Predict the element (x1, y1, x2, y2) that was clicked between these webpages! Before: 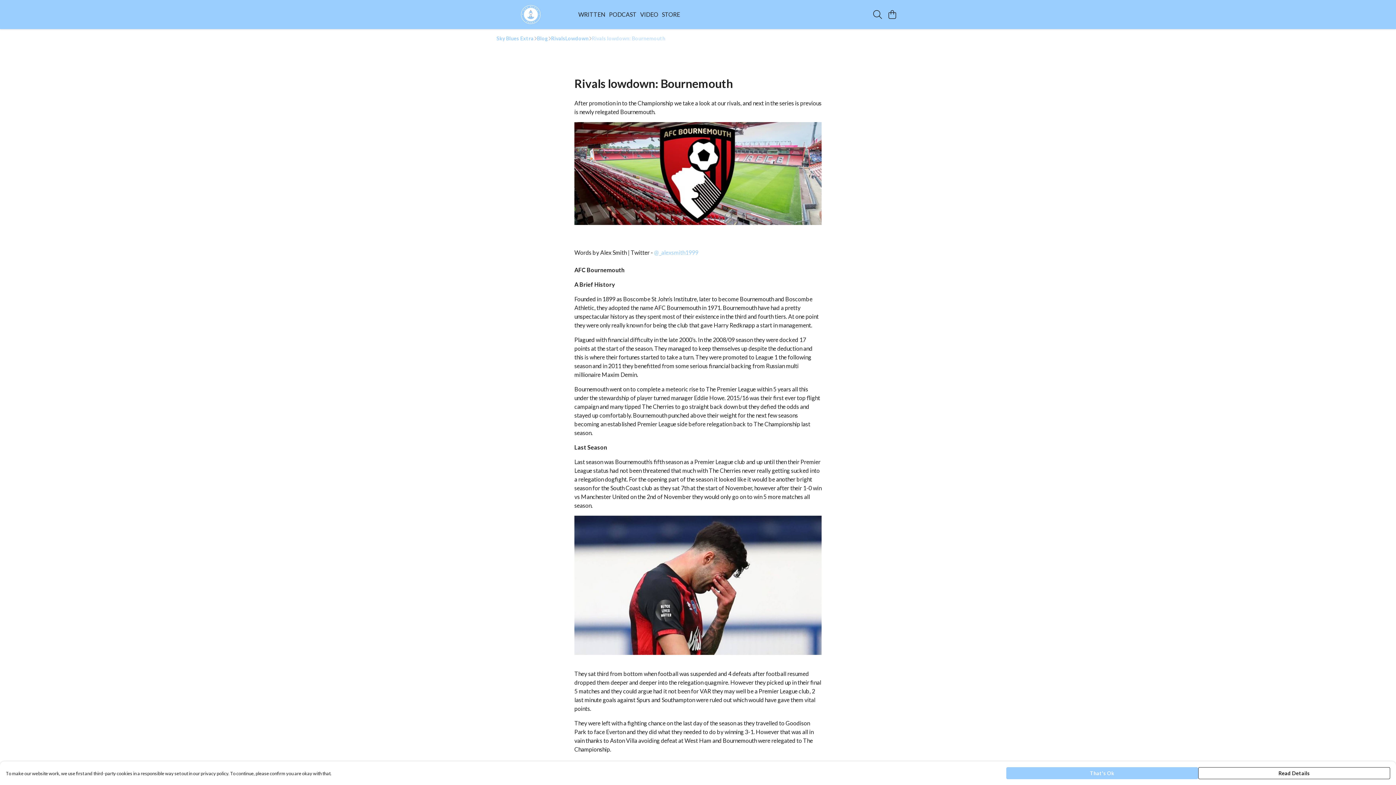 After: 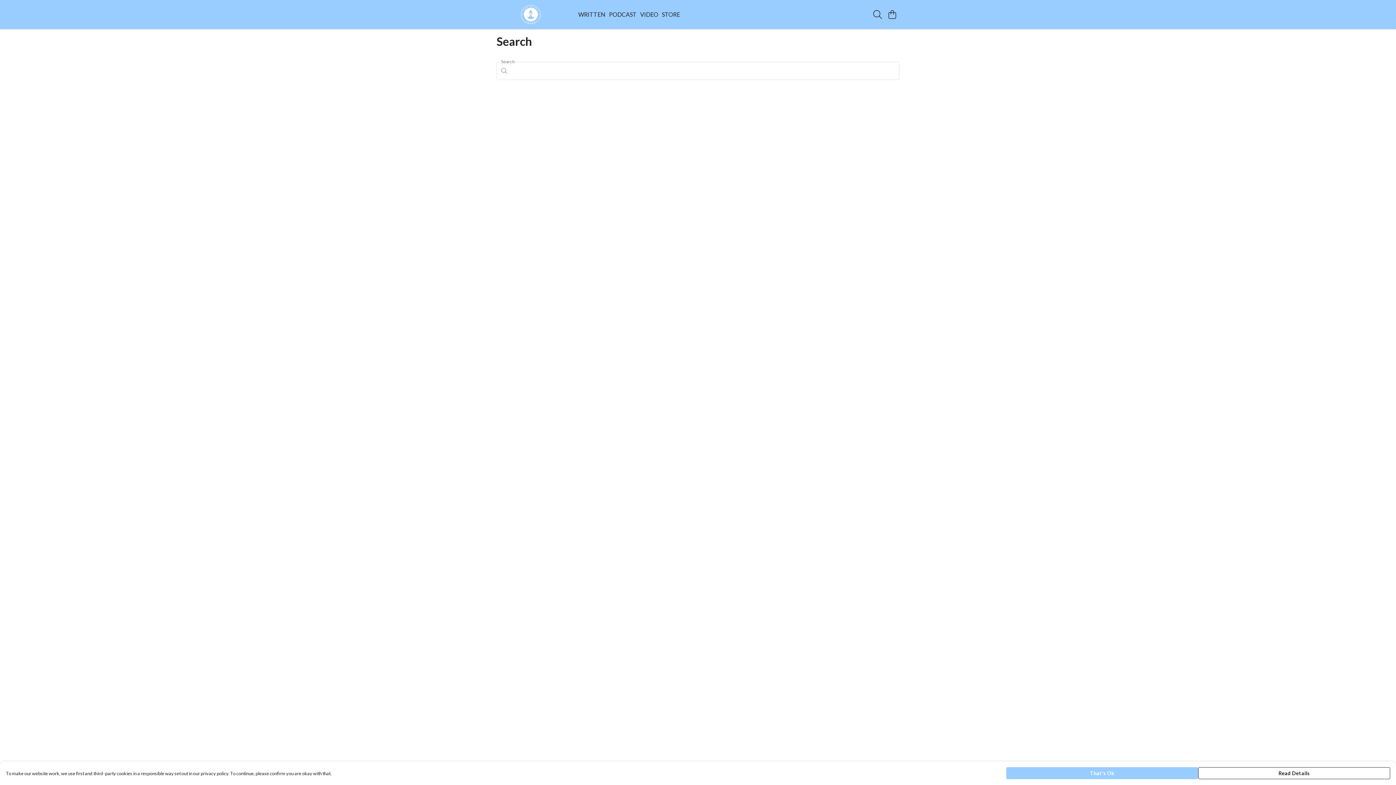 Action: label: Search bbox: (870, 7, 885, 21)